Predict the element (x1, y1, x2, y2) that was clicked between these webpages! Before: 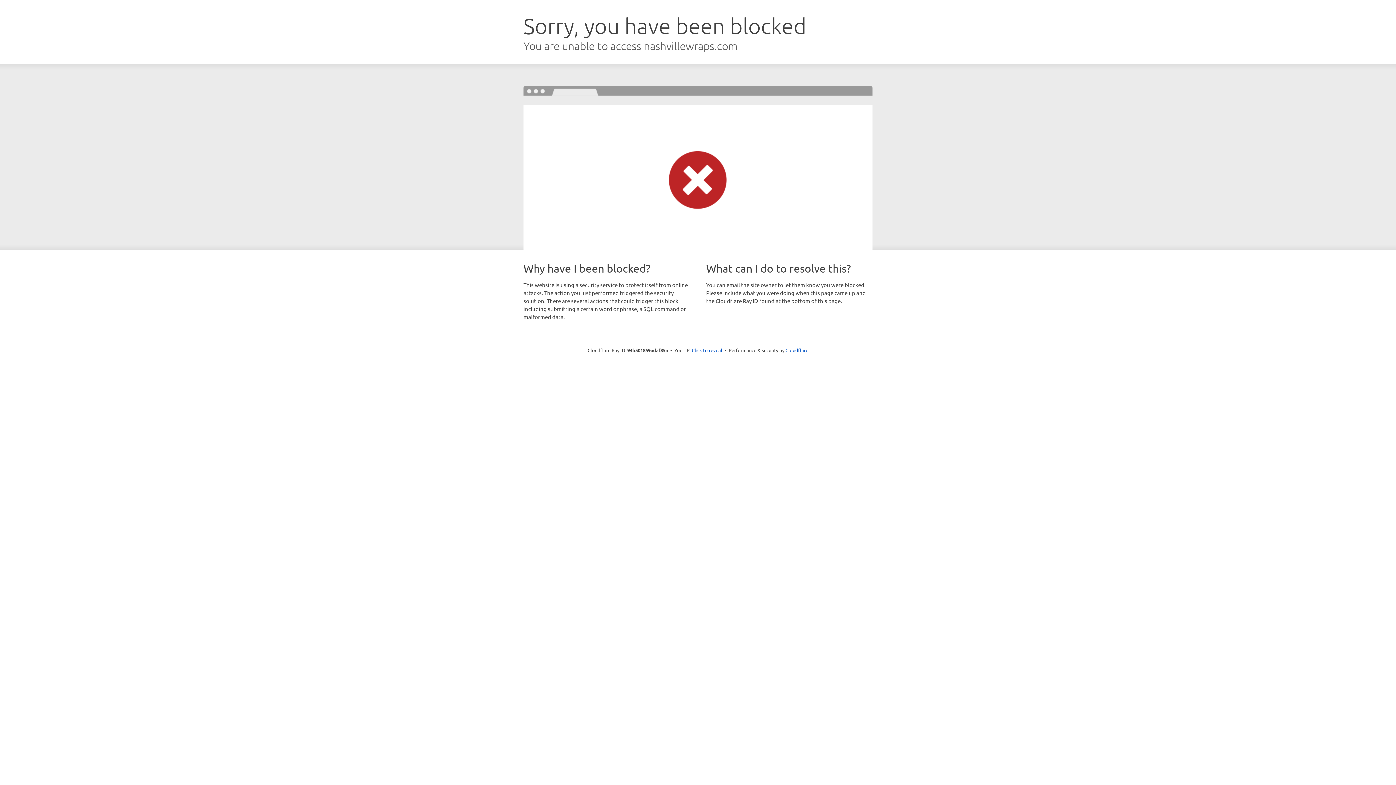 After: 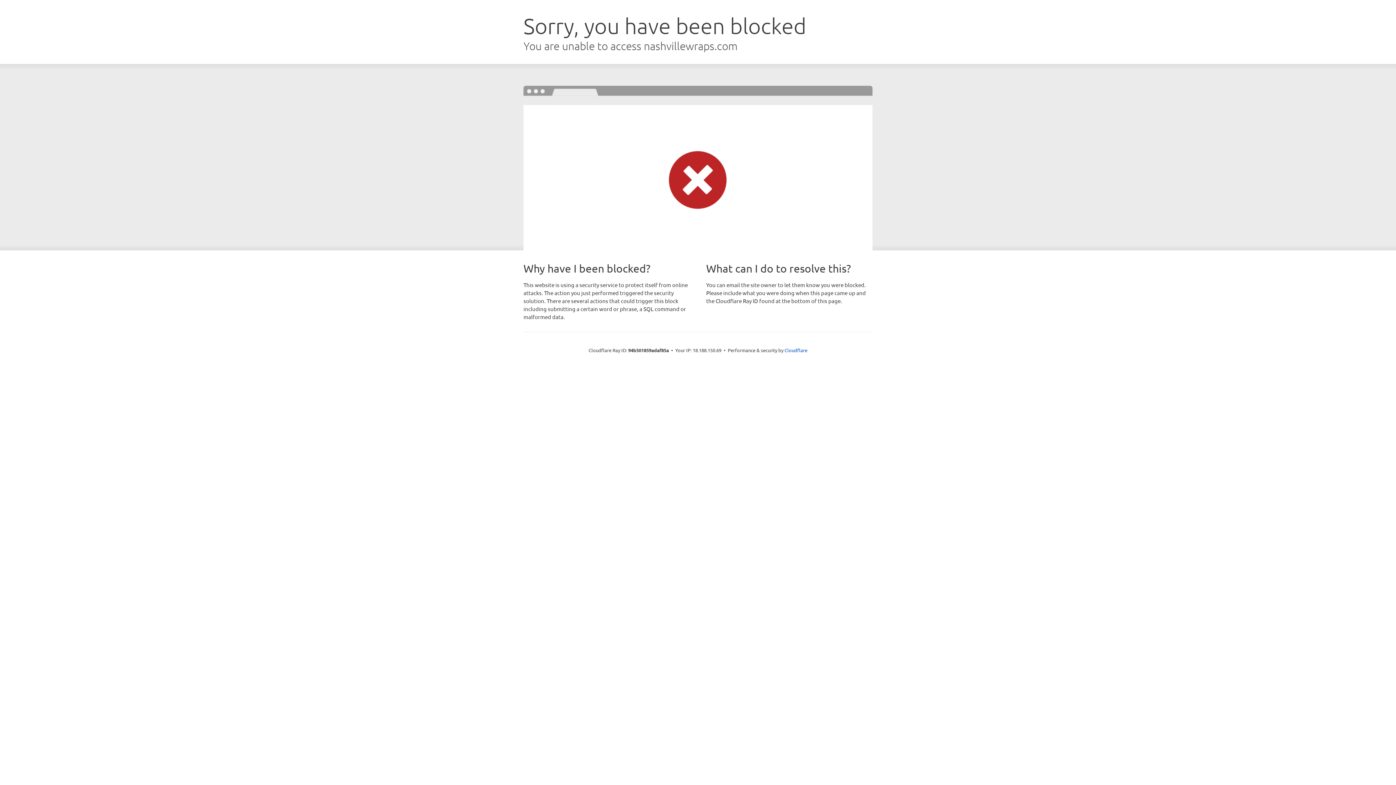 Action: label: Click to reveal bbox: (692, 346, 722, 353)